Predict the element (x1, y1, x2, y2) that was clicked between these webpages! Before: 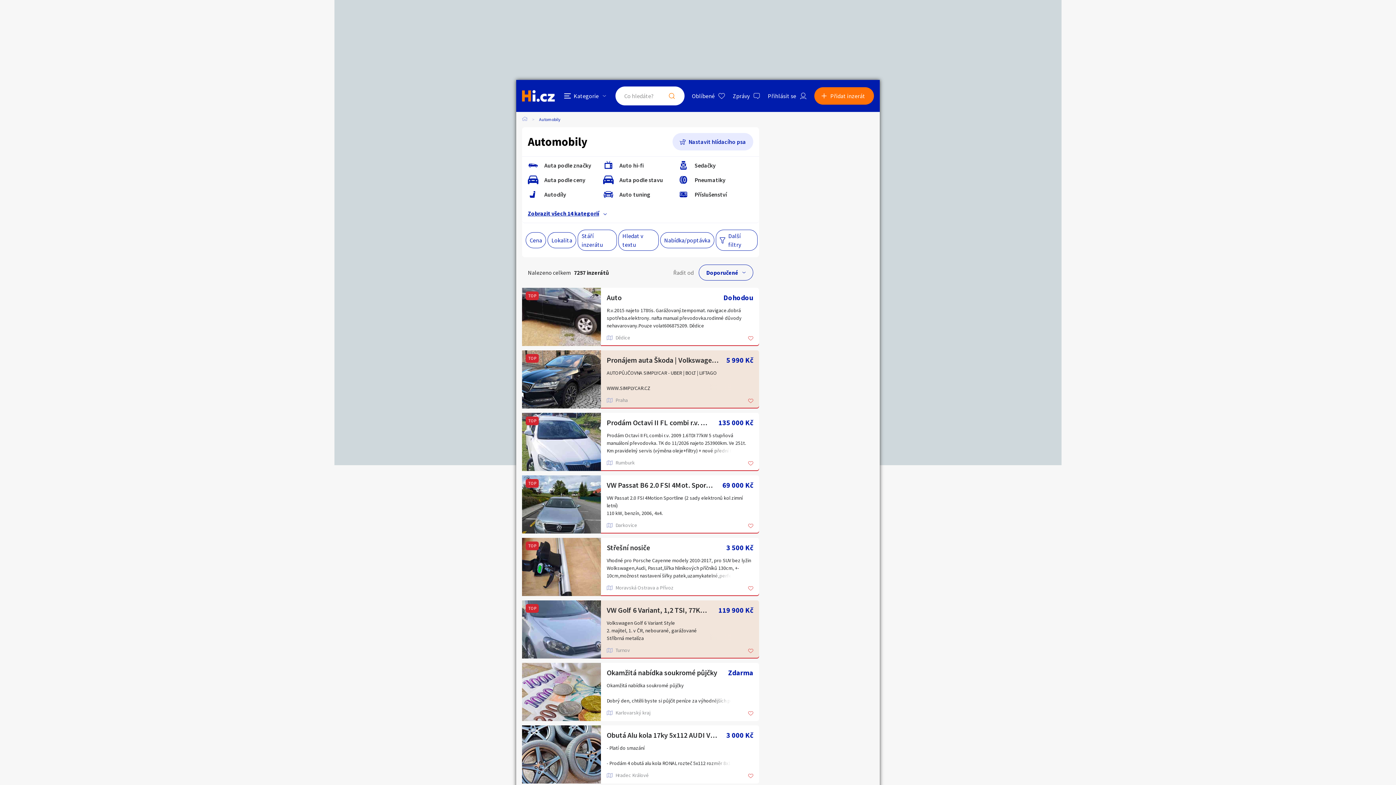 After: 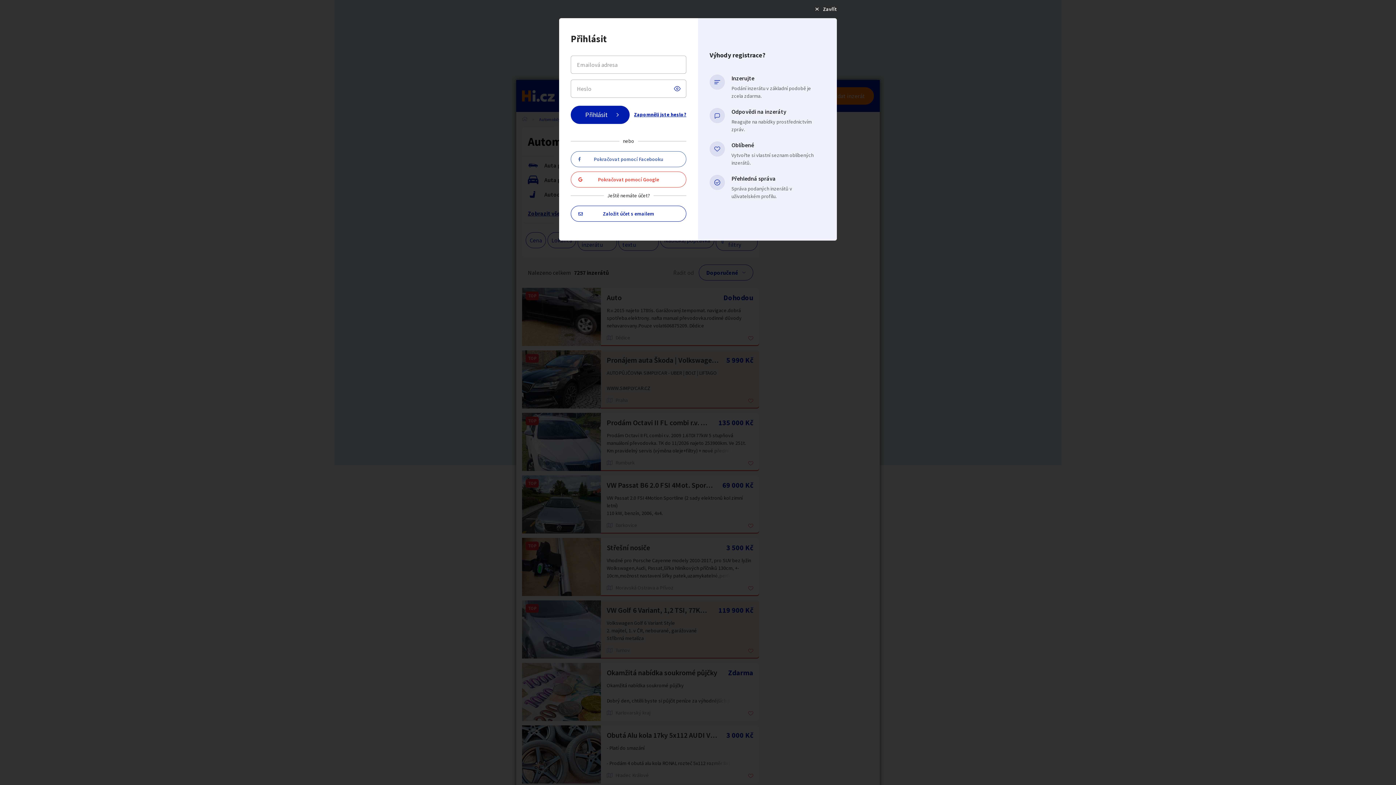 Action: bbox: (748, 649, 753, 654)